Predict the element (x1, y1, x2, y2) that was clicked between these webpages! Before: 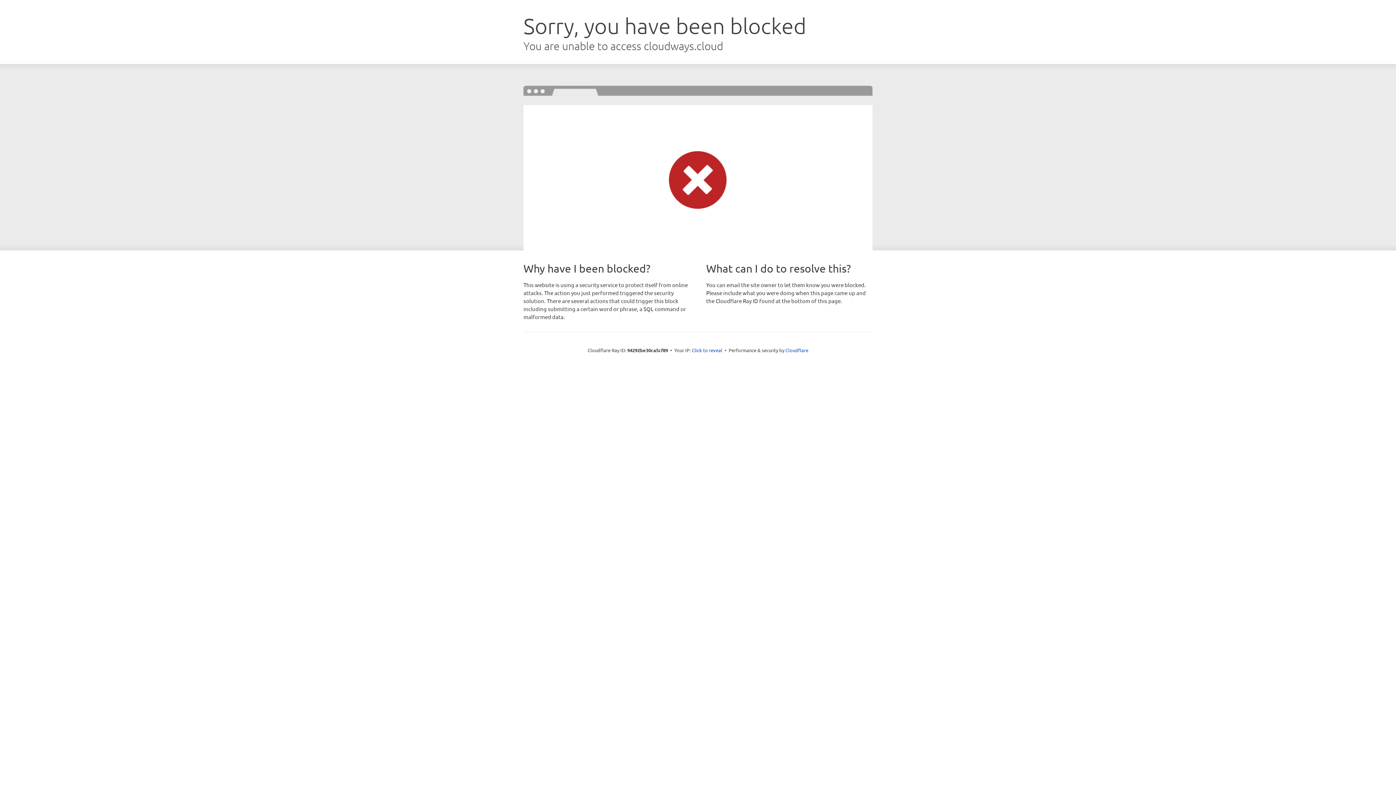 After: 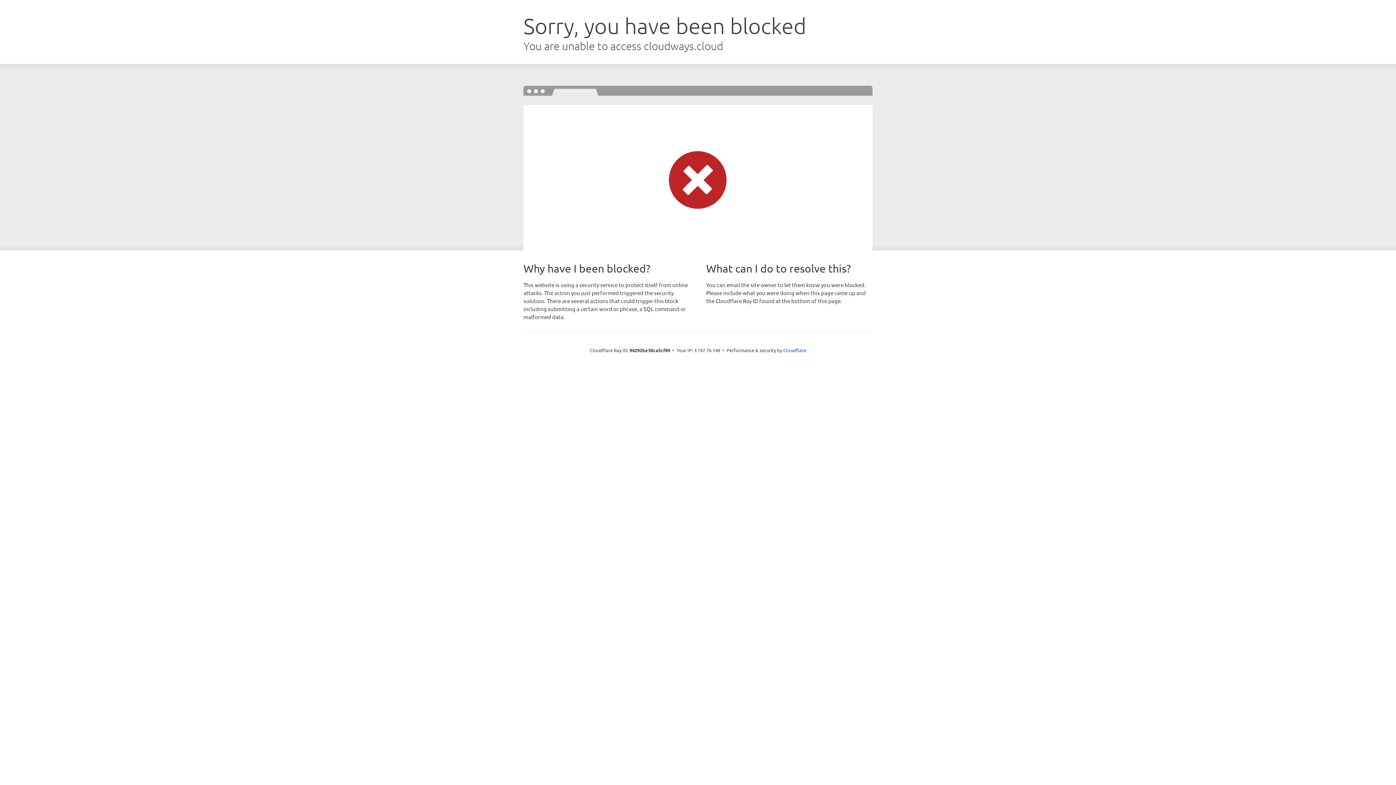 Action: bbox: (692, 346, 722, 353) label: Click to reveal